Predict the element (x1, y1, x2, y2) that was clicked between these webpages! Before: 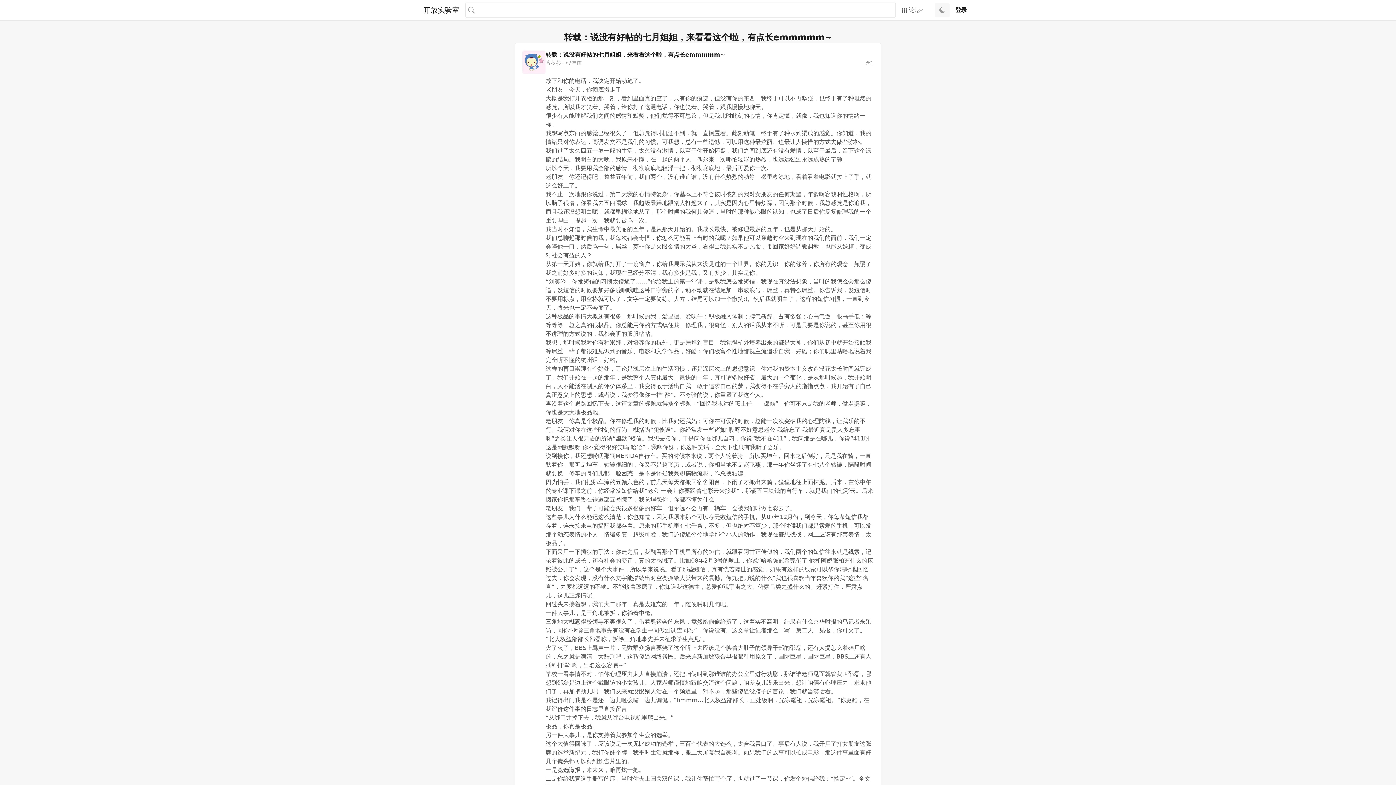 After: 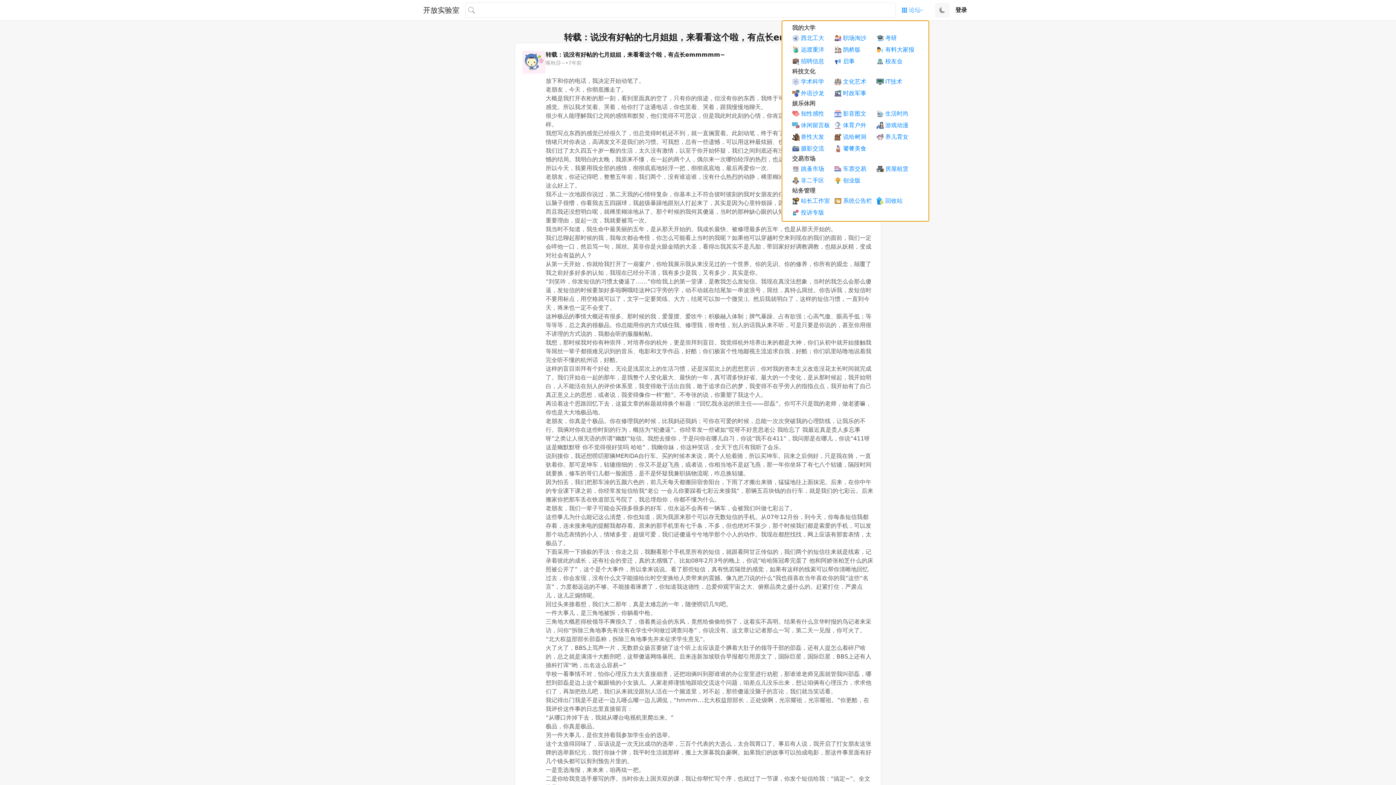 Action: label: 论坛 bbox: (896, 2, 929, 17)